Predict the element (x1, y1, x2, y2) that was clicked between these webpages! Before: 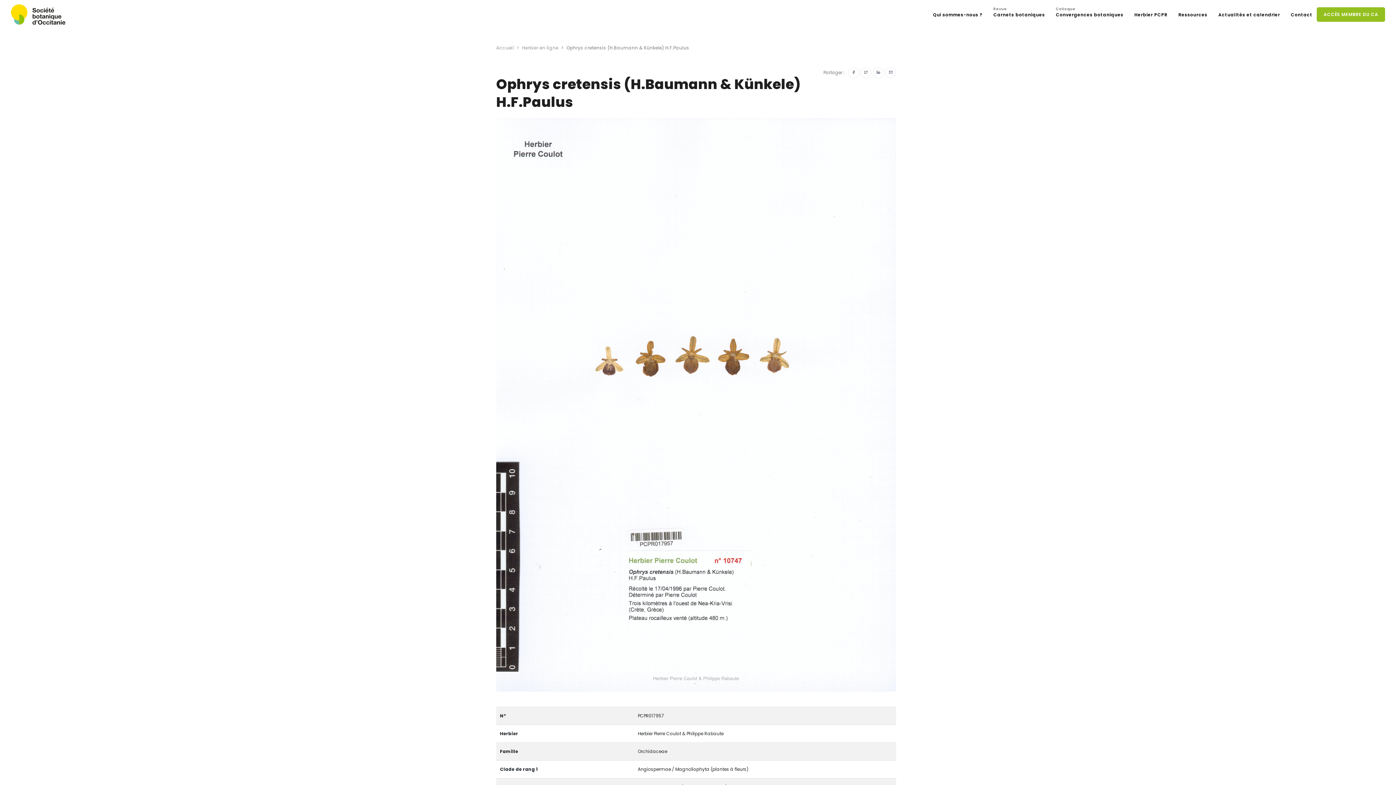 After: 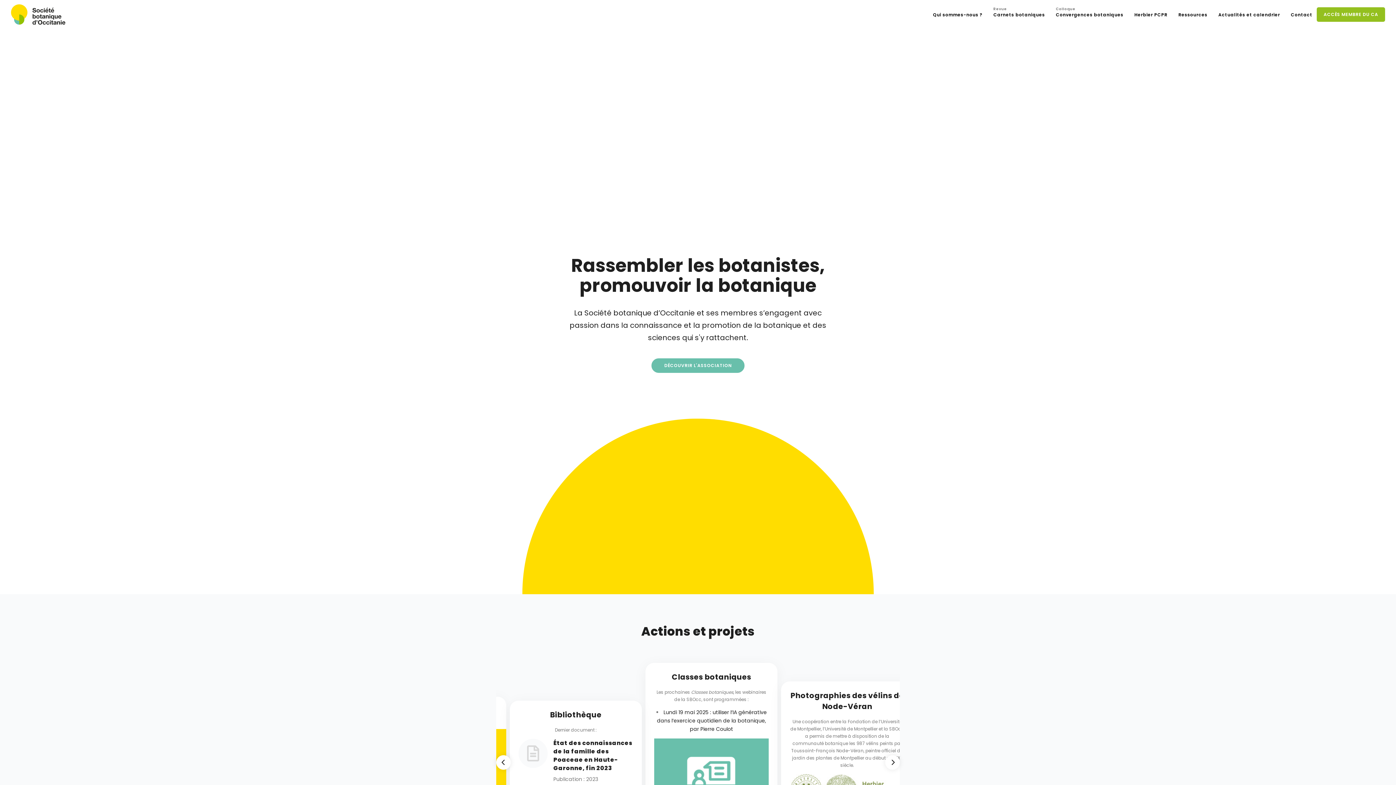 Action: bbox: (496, 44, 514, 50) label: Accueil